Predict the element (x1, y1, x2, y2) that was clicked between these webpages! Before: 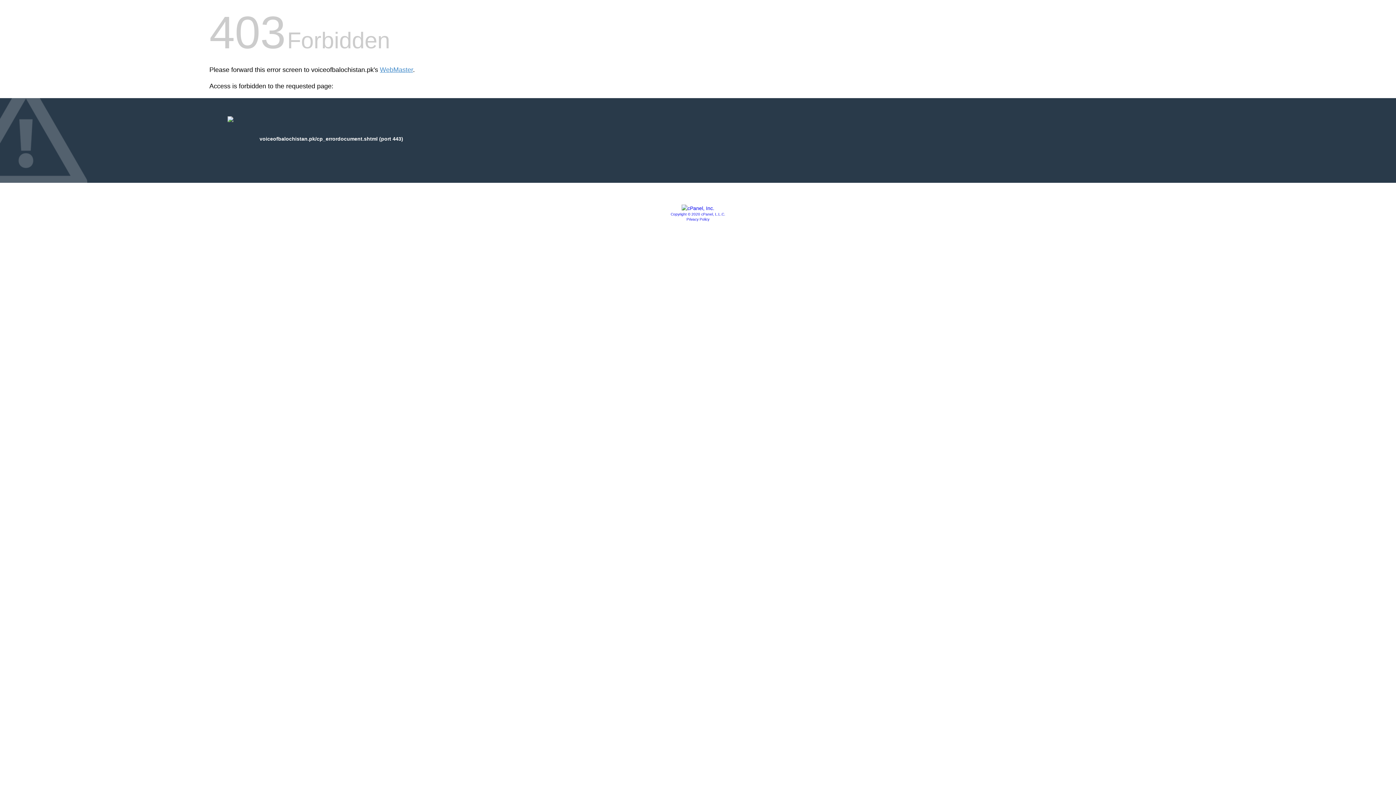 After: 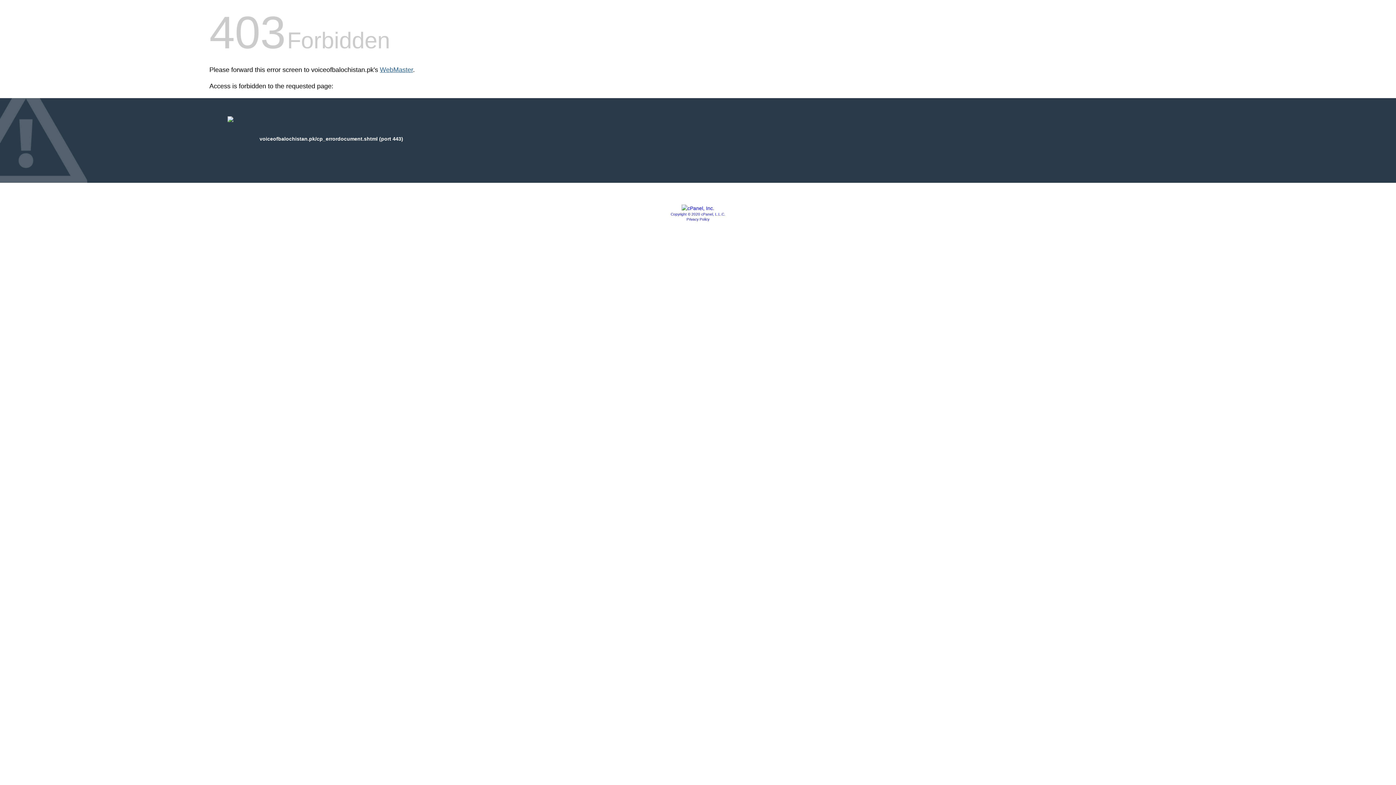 Action: bbox: (380, 66, 413, 73) label: WebMaster